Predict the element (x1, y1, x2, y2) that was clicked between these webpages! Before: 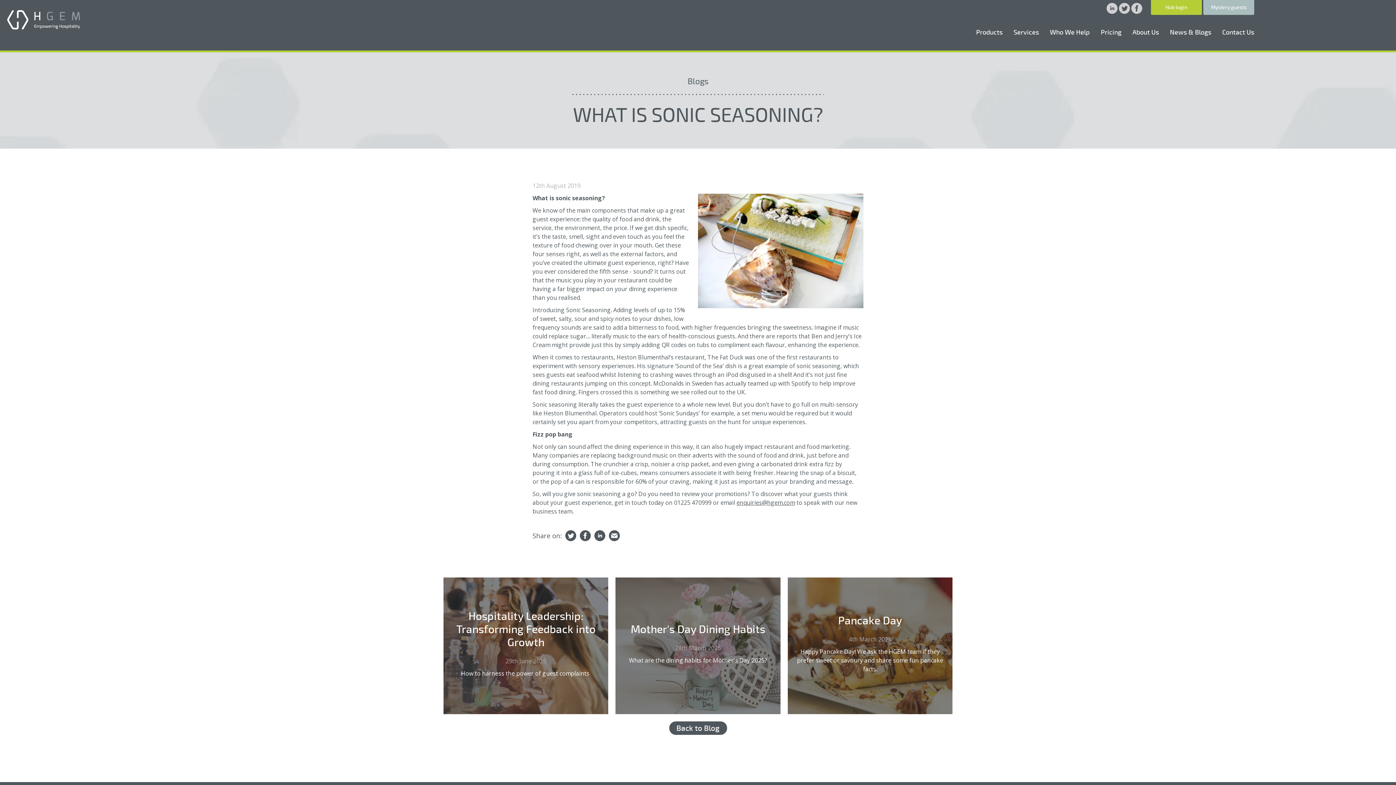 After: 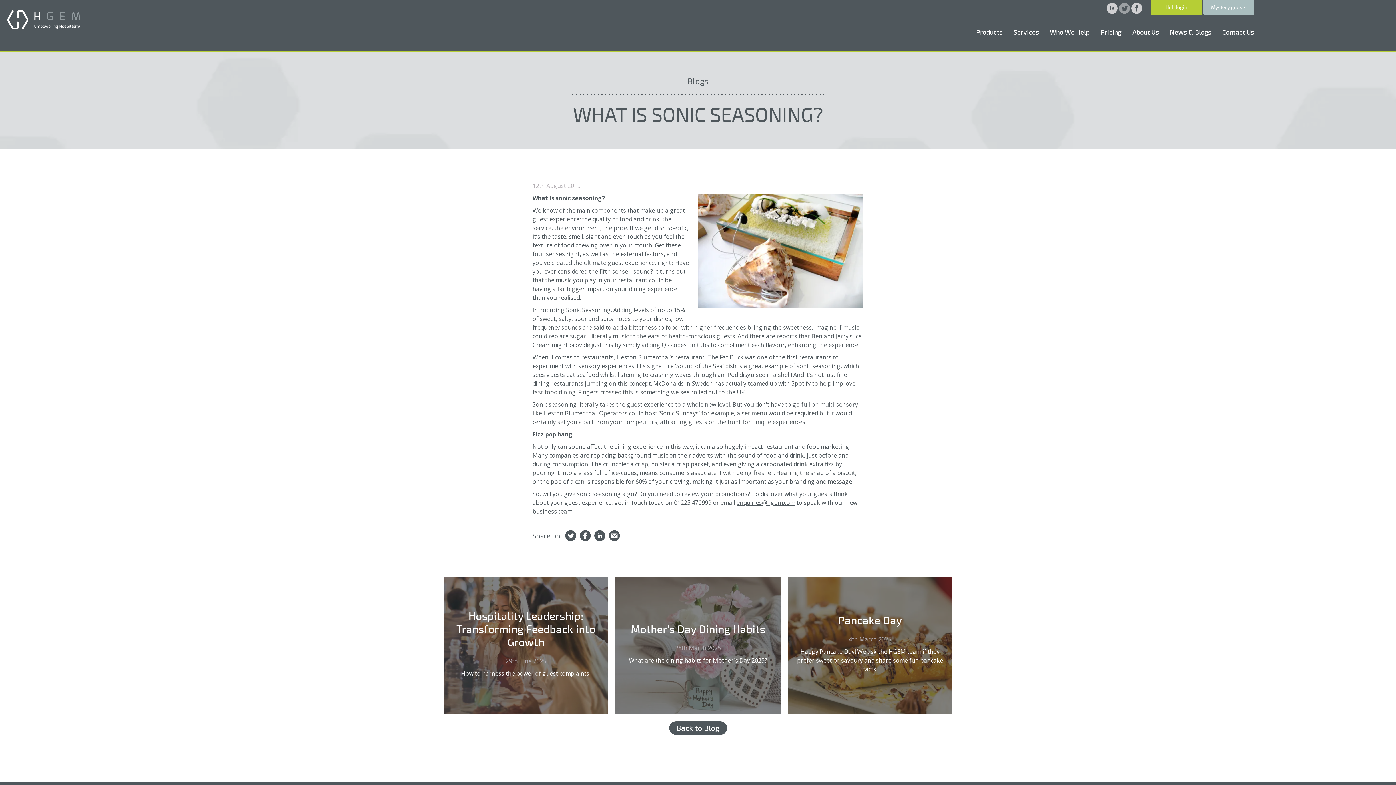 Action: bbox: (1119, 7, 1131, 15) label: HGEM Twitter